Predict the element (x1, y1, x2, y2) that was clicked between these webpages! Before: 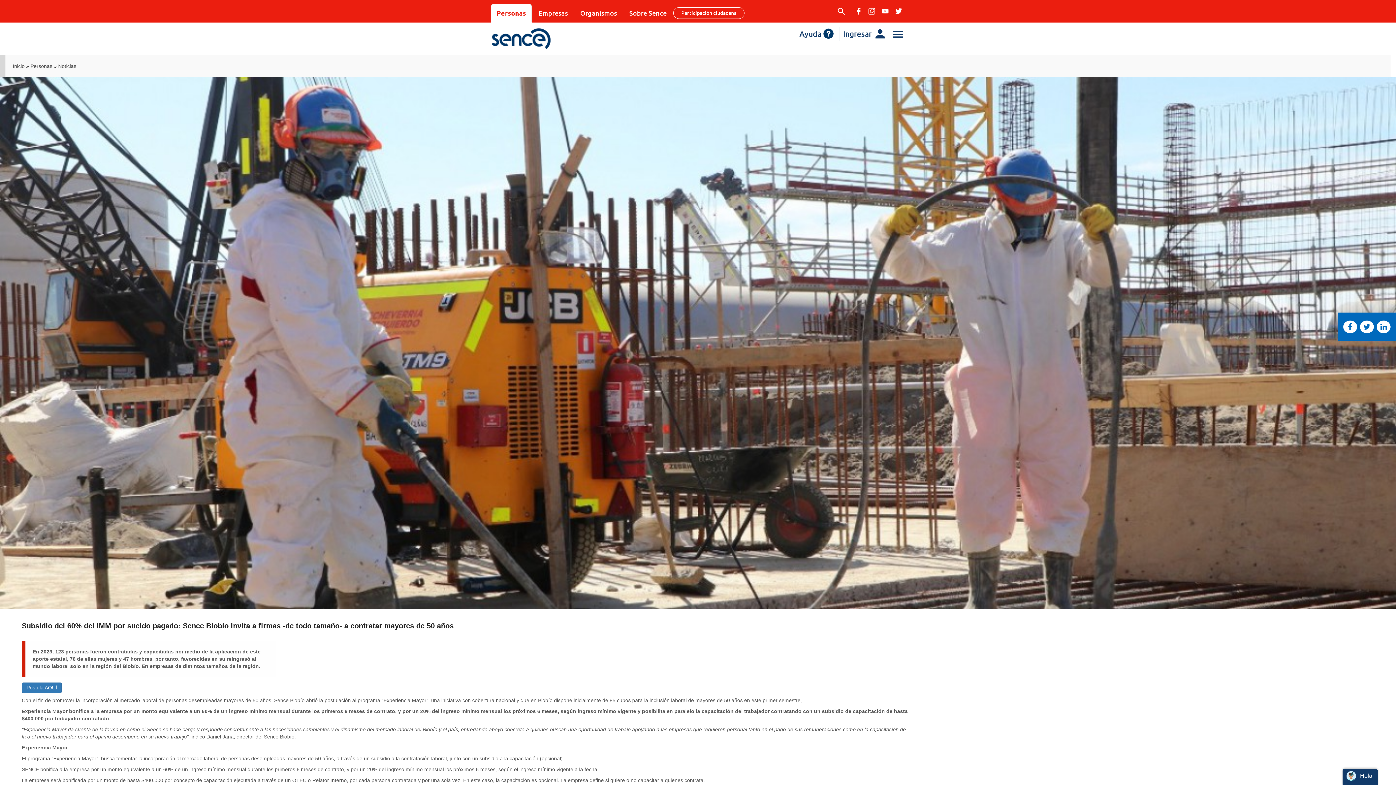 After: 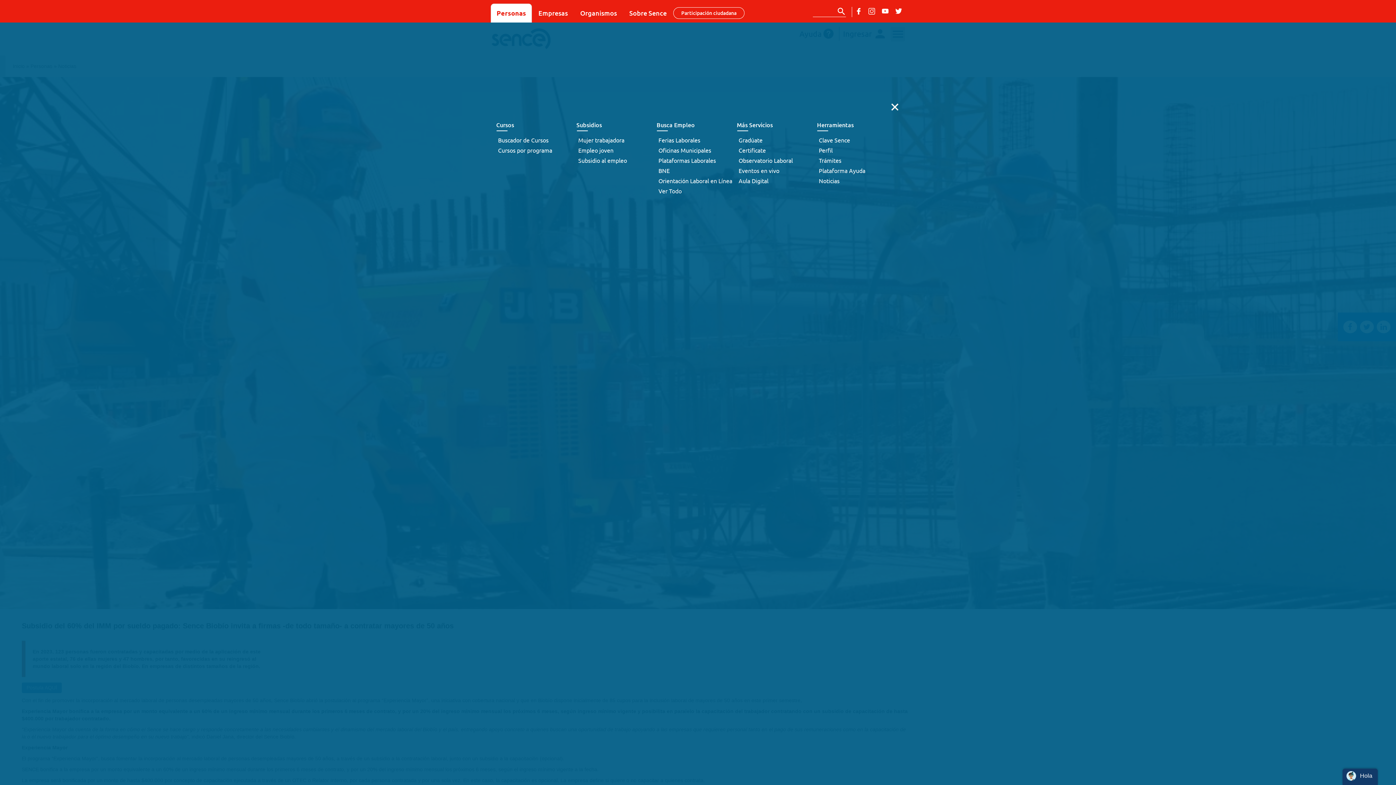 Action: bbox: (890, 27, 905, 41)